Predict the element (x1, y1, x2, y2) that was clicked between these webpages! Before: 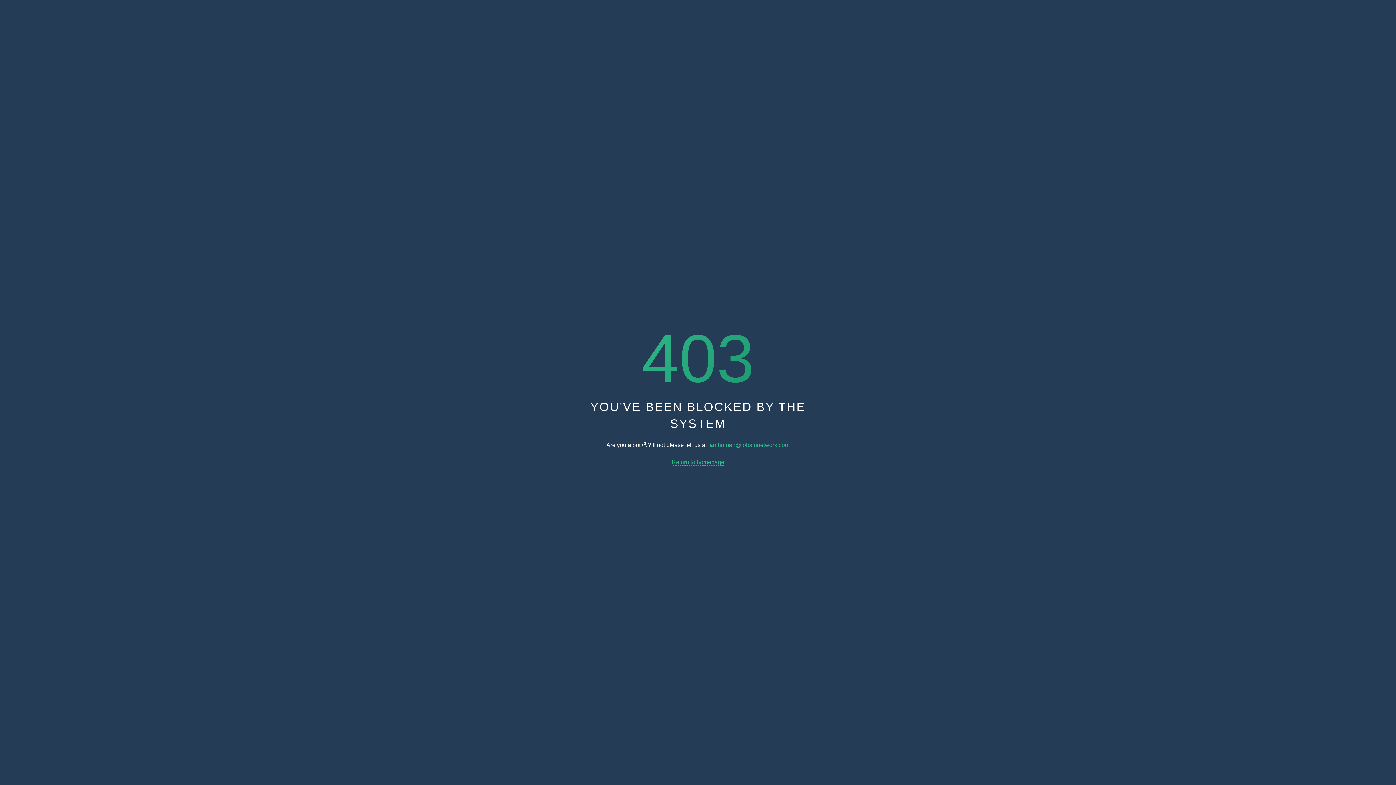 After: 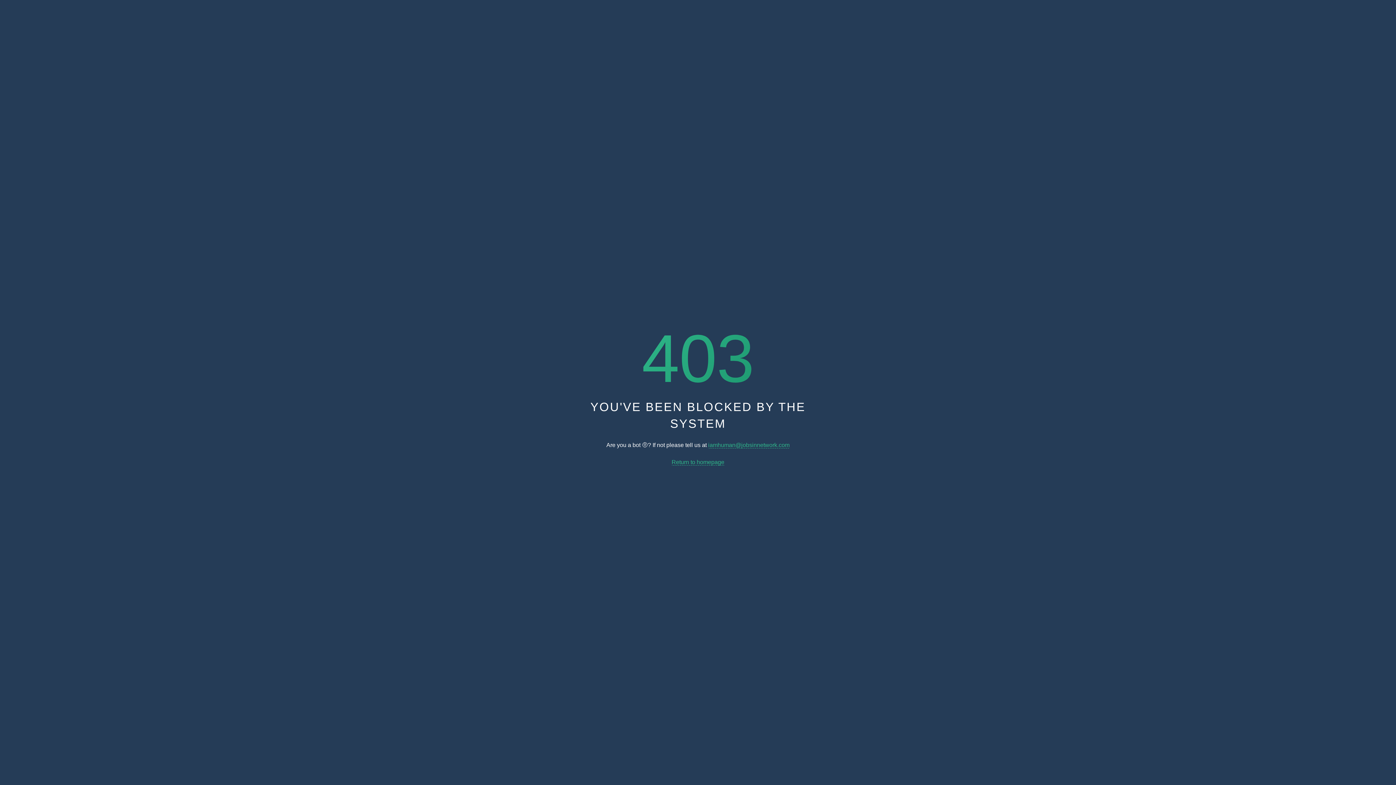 Action: bbox: (708, 442, 789, 448) label: iamhuman@jobsinnetwork.com